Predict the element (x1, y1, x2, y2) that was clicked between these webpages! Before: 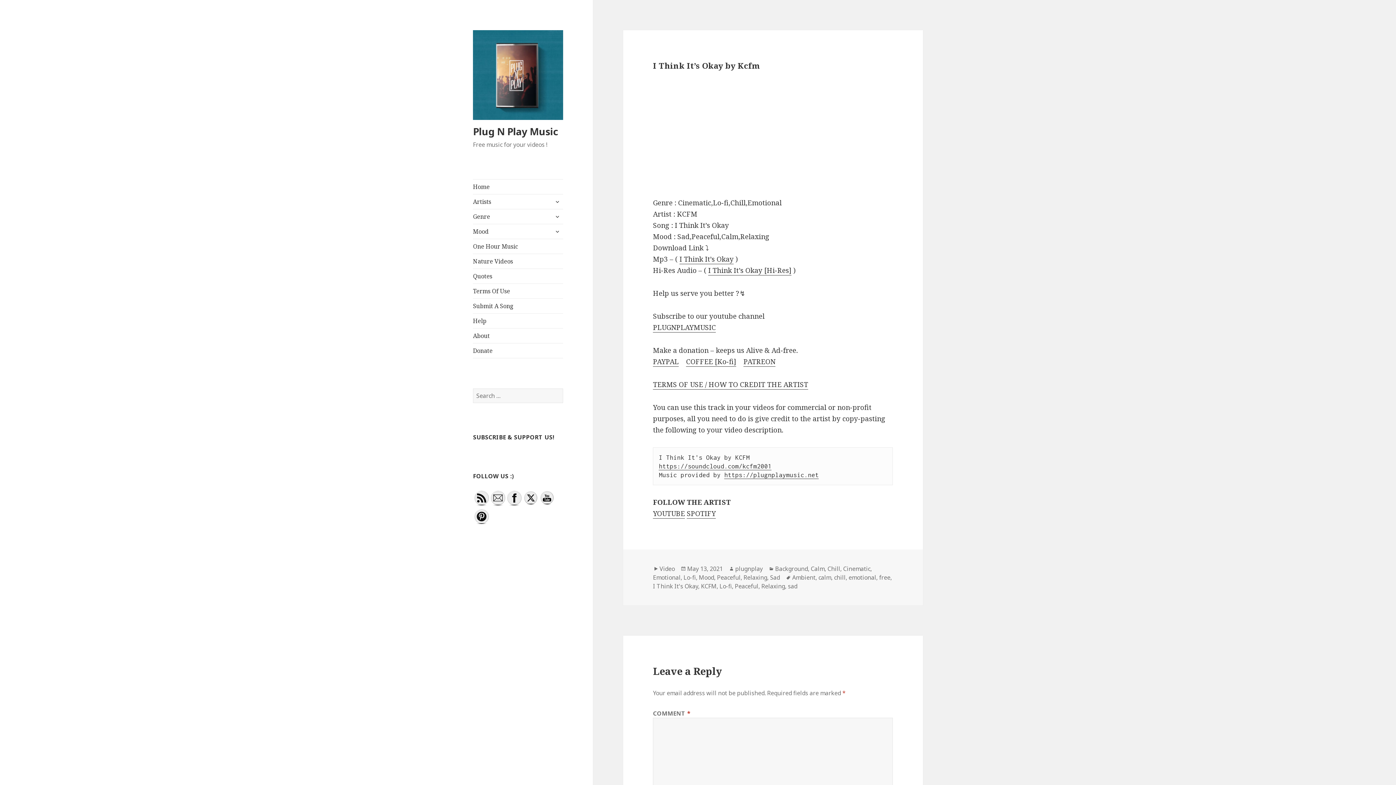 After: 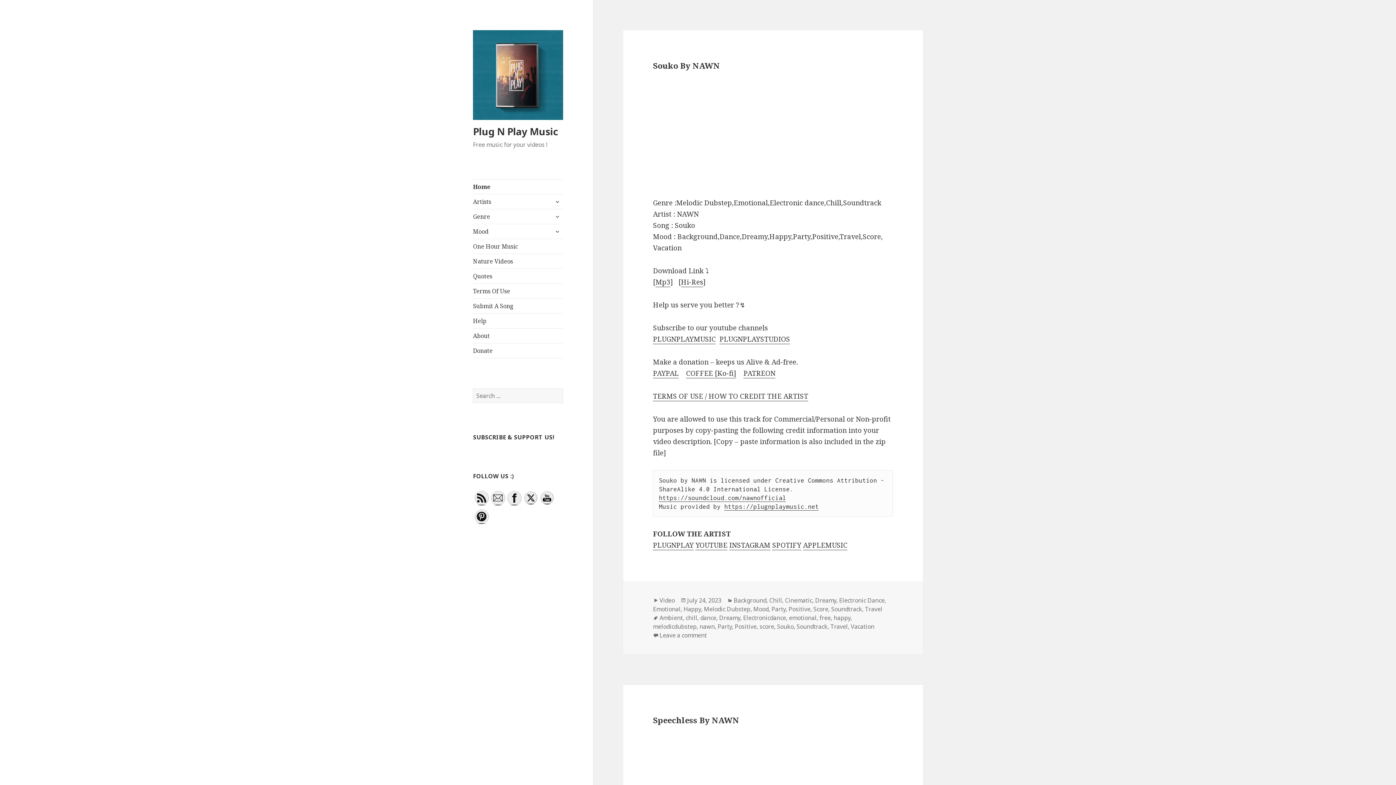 Action: bbox: (473, 69, 563, 79)